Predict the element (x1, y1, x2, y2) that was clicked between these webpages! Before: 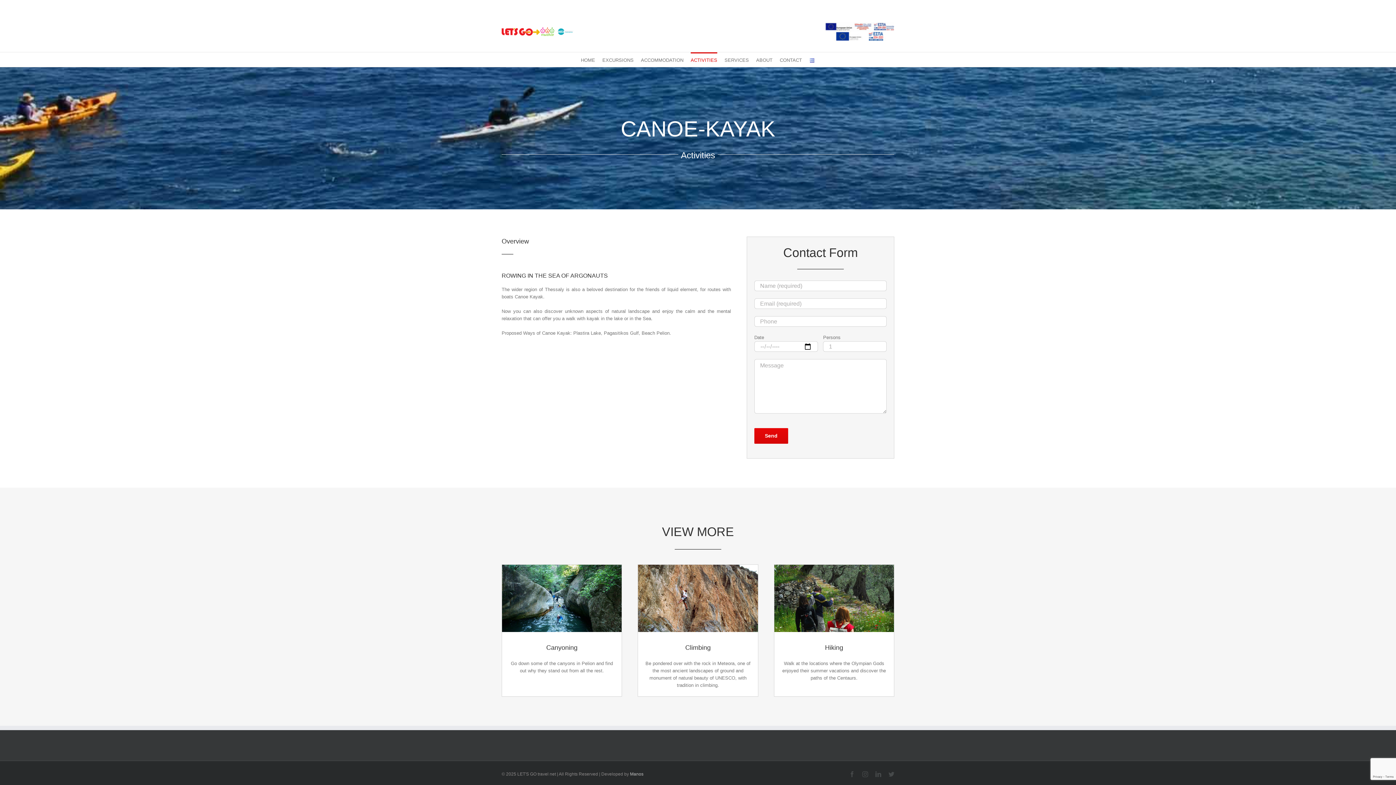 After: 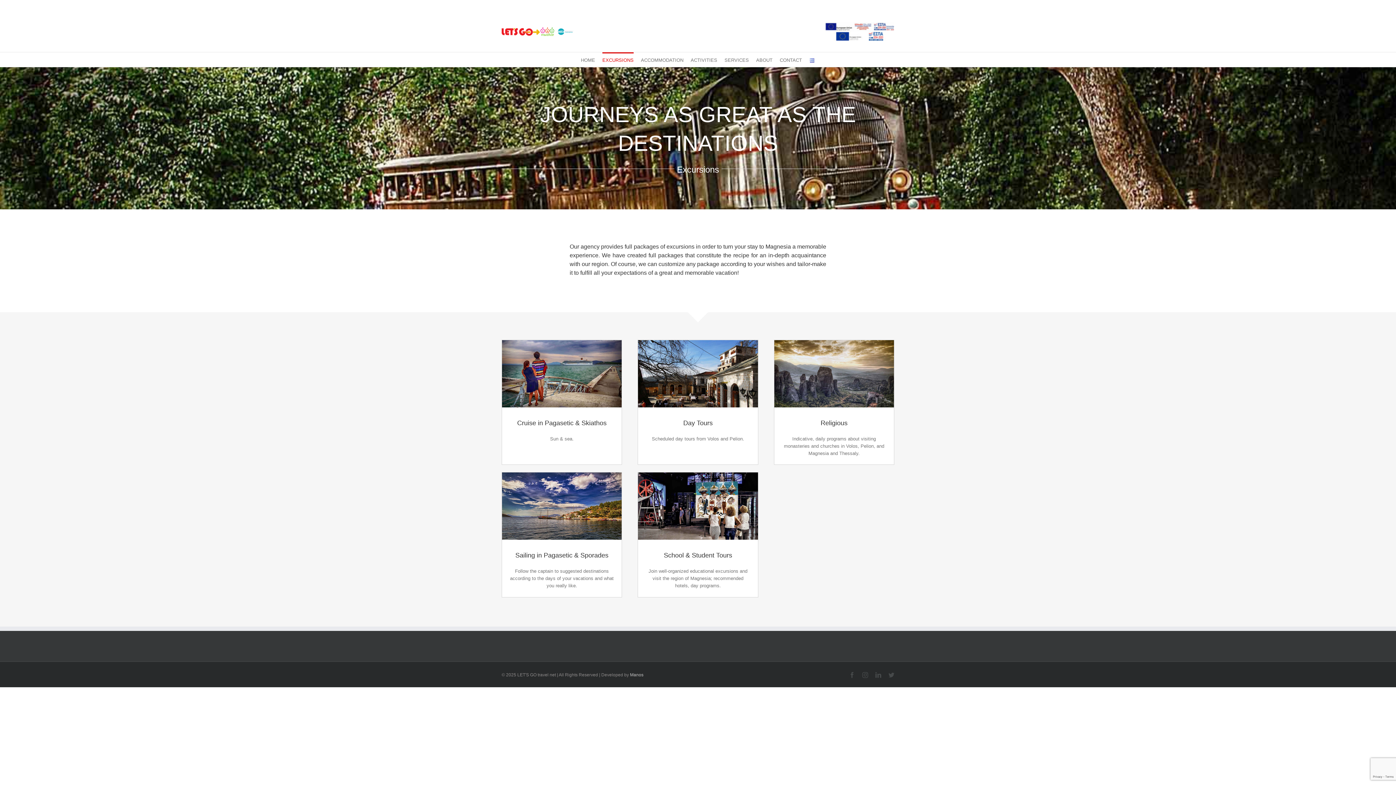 Action: bbox: (602, 52, 633, 66) label: EXCURSIONS